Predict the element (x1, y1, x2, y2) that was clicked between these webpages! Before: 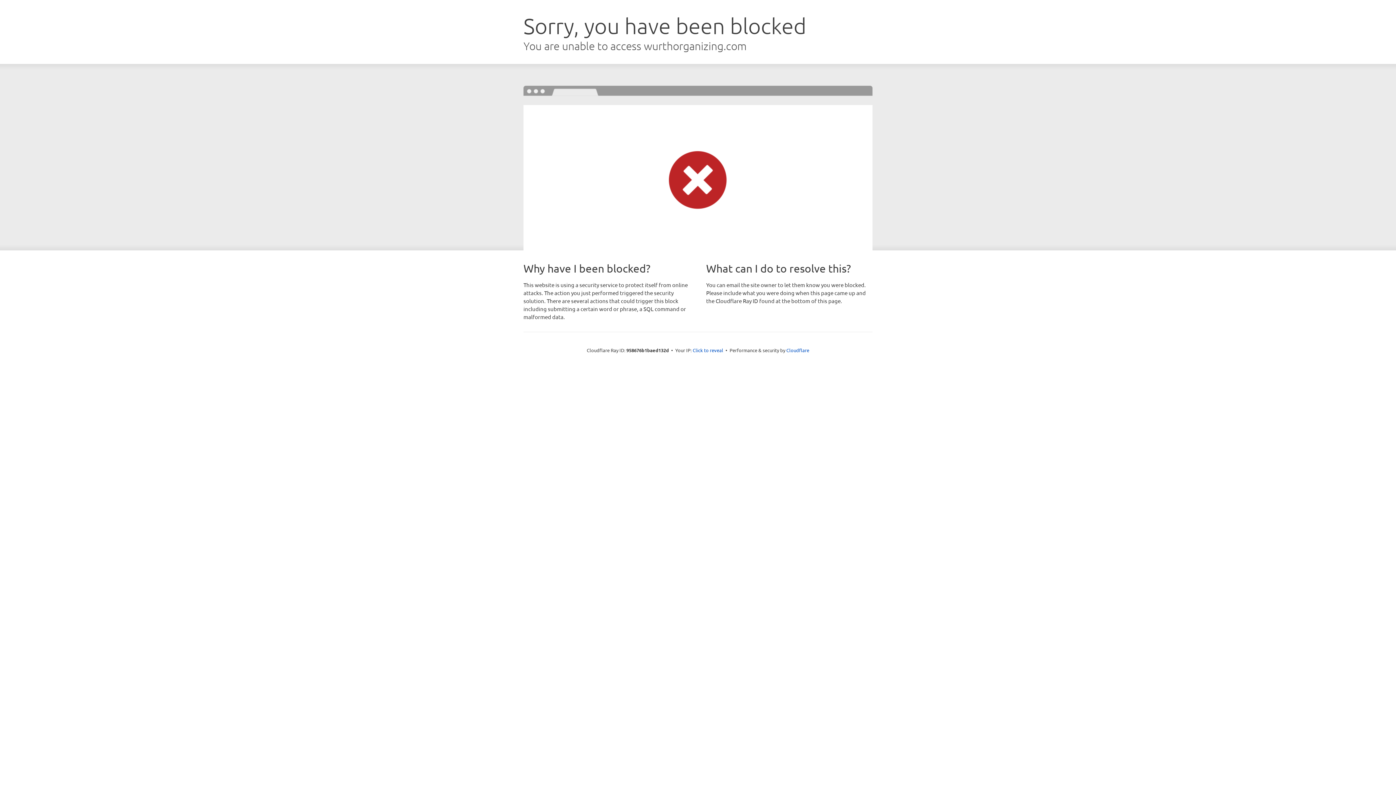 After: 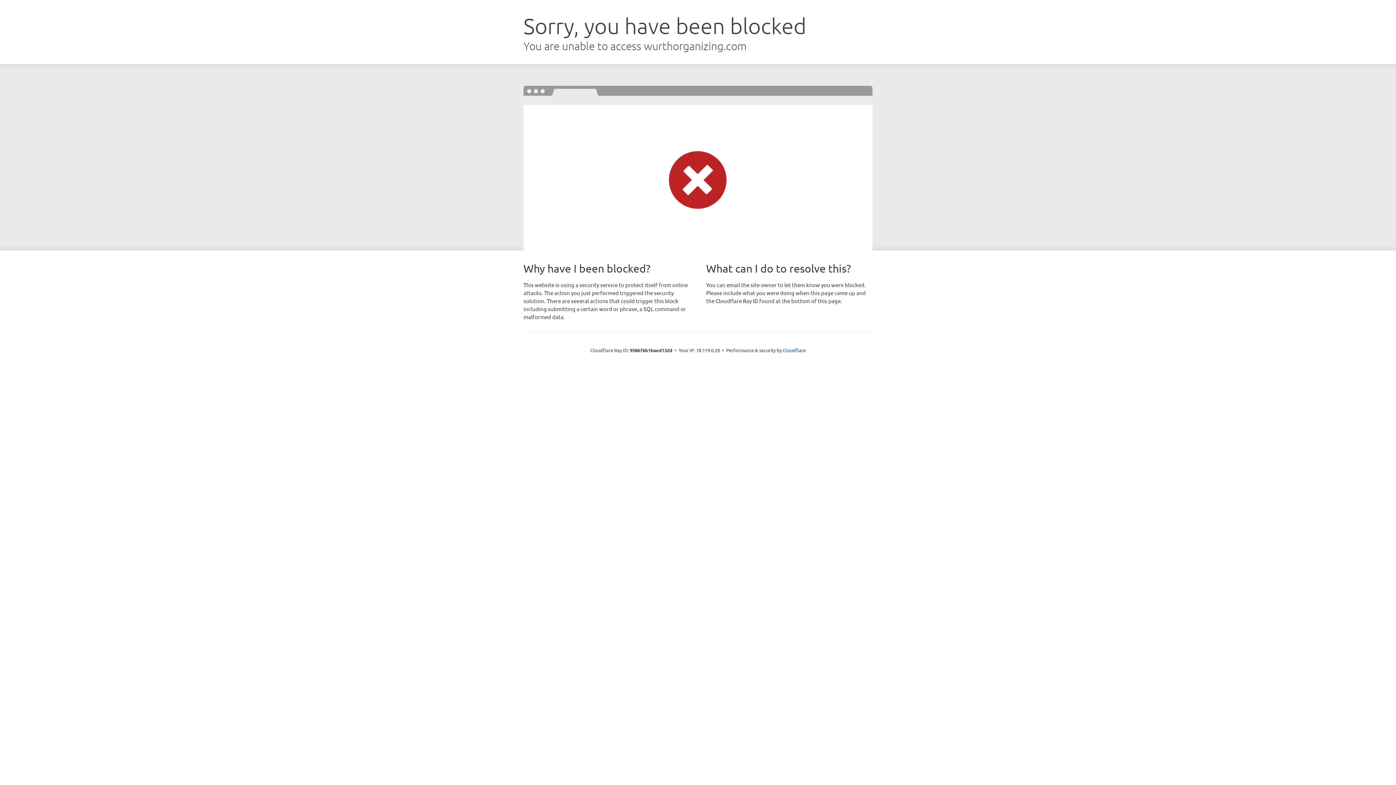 Action: bbox: (692, 346, 723, 353) label: Click to reveal